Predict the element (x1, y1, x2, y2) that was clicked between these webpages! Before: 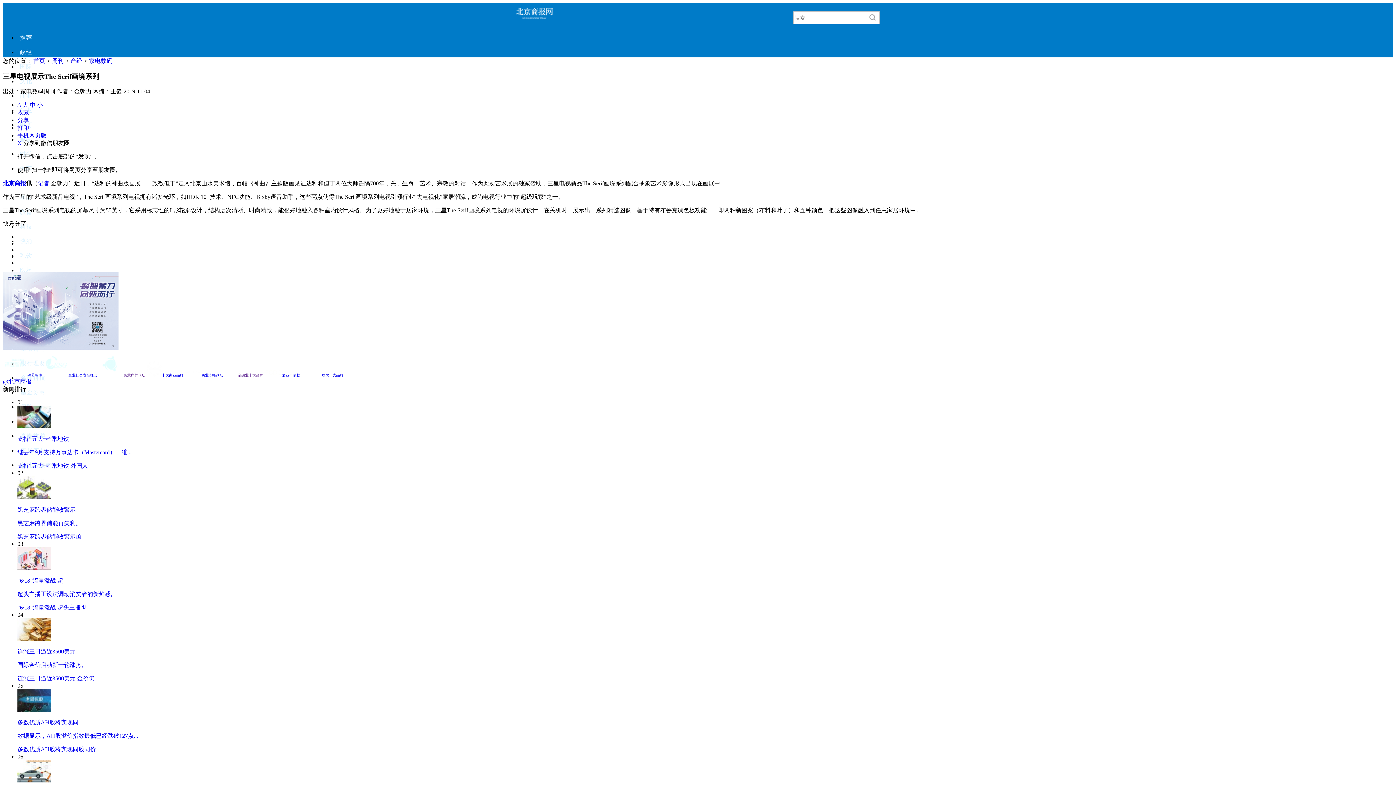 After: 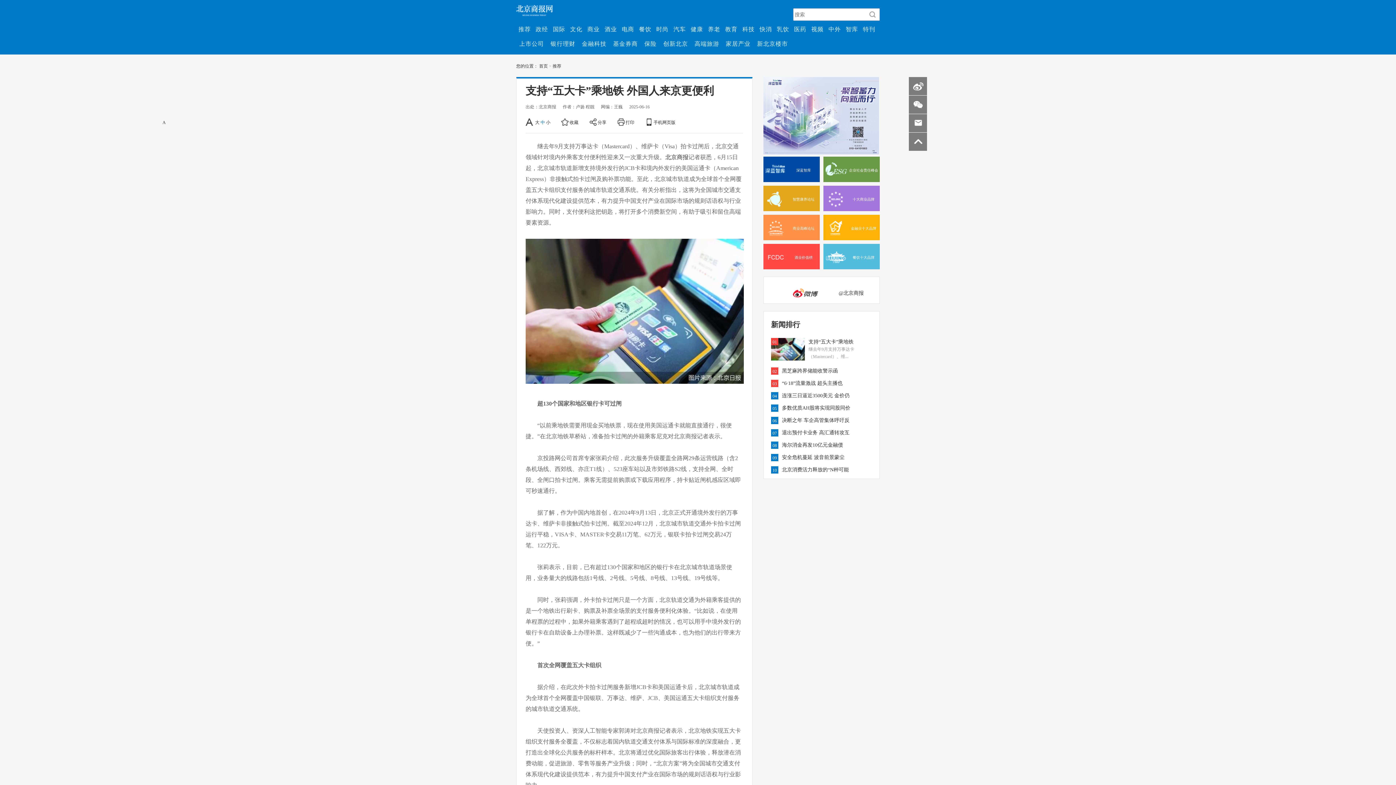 Action: bbox: (17, 463, 88, 469) label: 支持“五大卡”乘地铁 外国人